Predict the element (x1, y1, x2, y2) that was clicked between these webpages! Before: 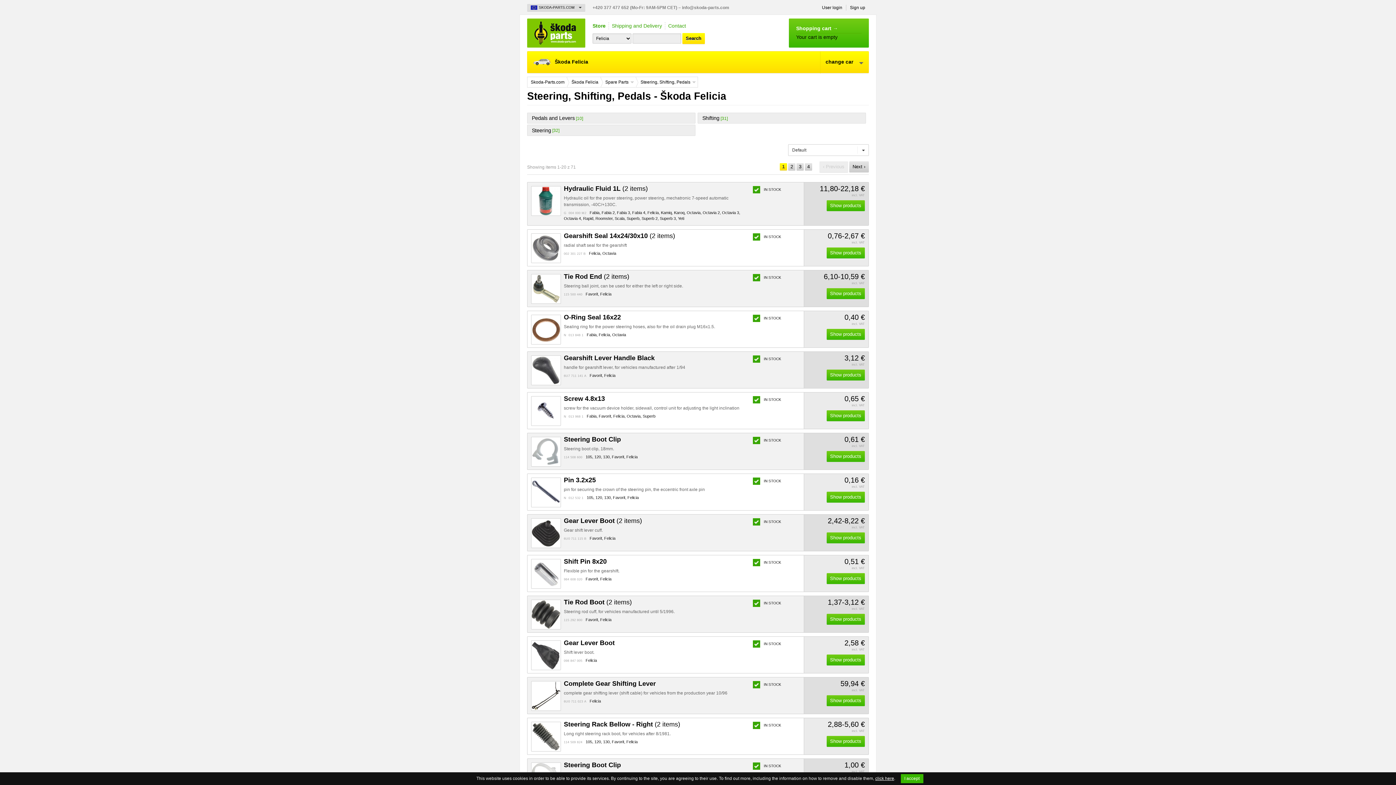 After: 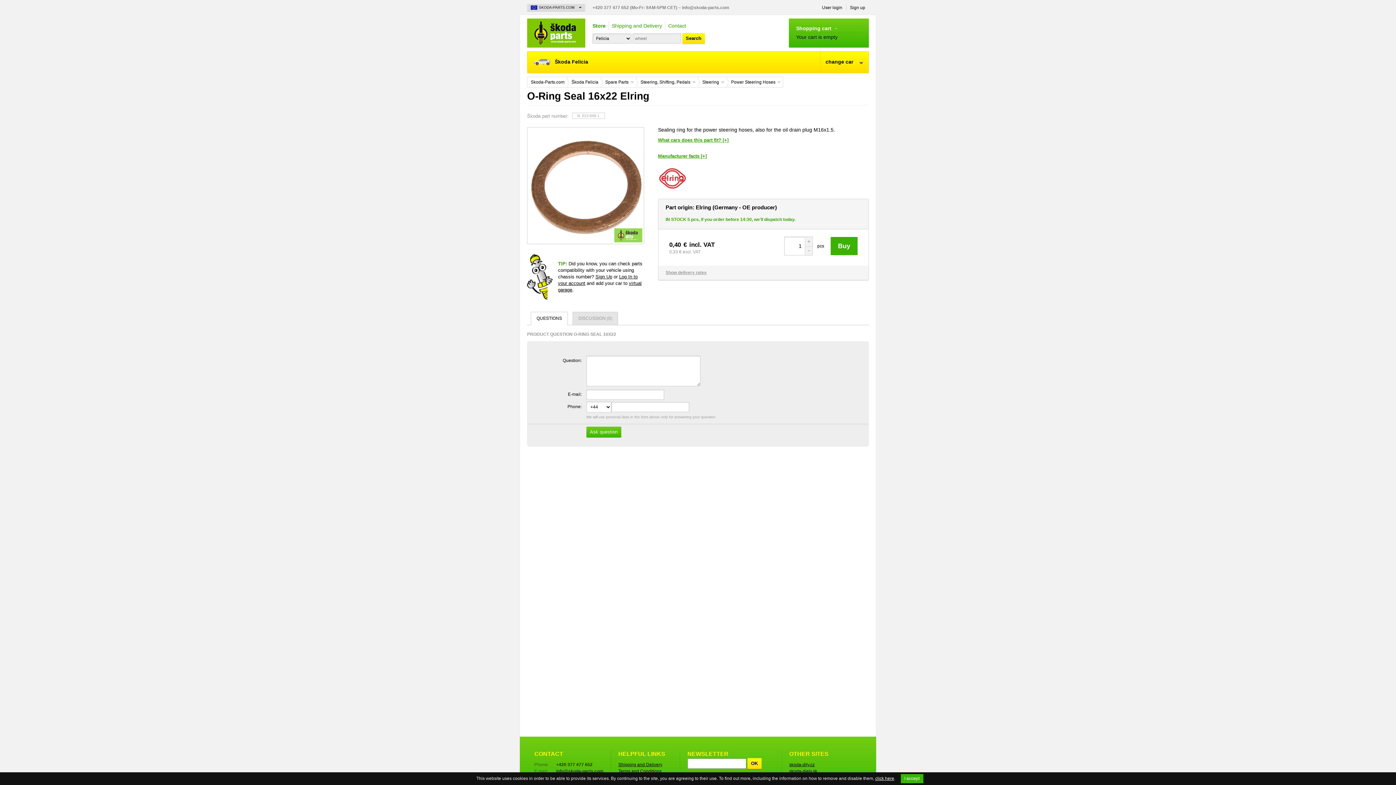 Action: label: O-Ring Seal 16x22 bbox: (564, 313, 621, 321)